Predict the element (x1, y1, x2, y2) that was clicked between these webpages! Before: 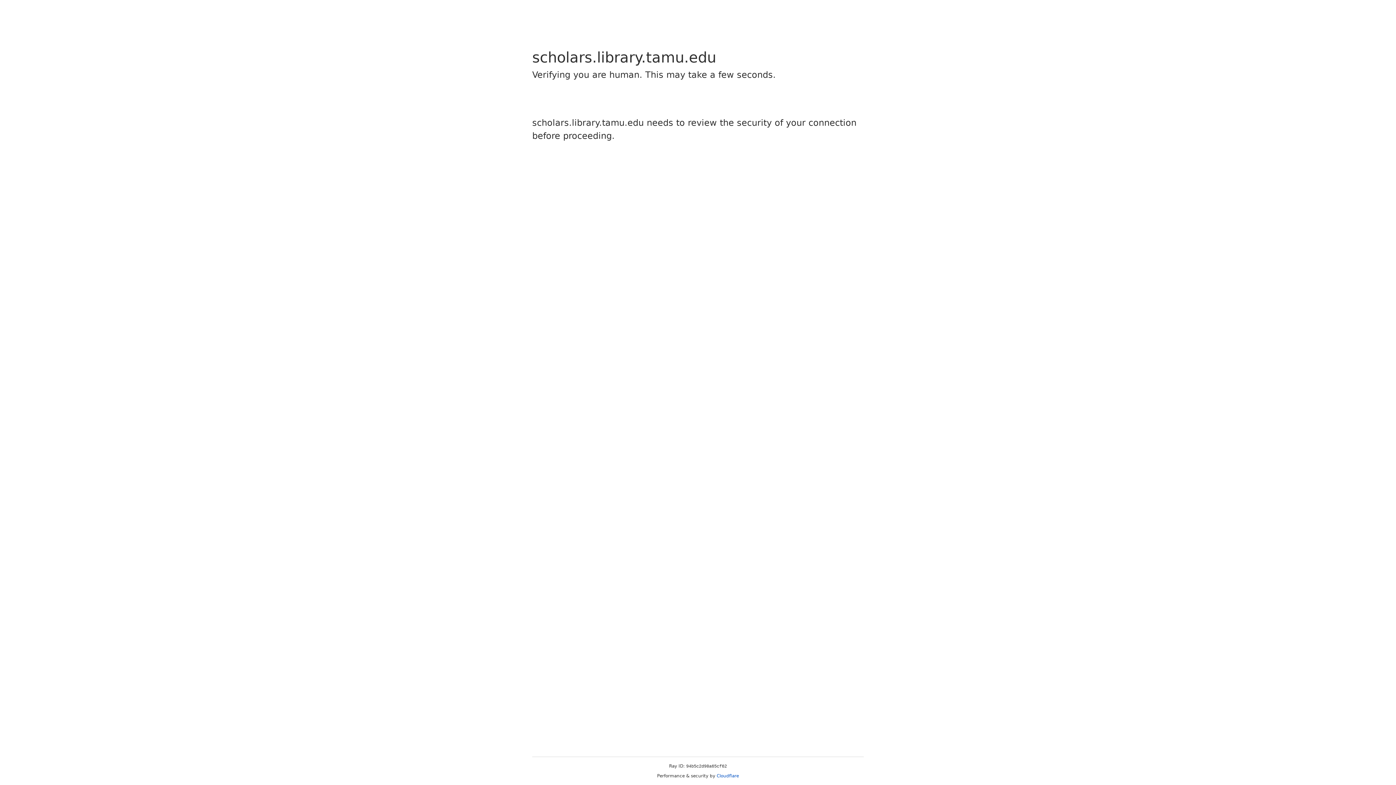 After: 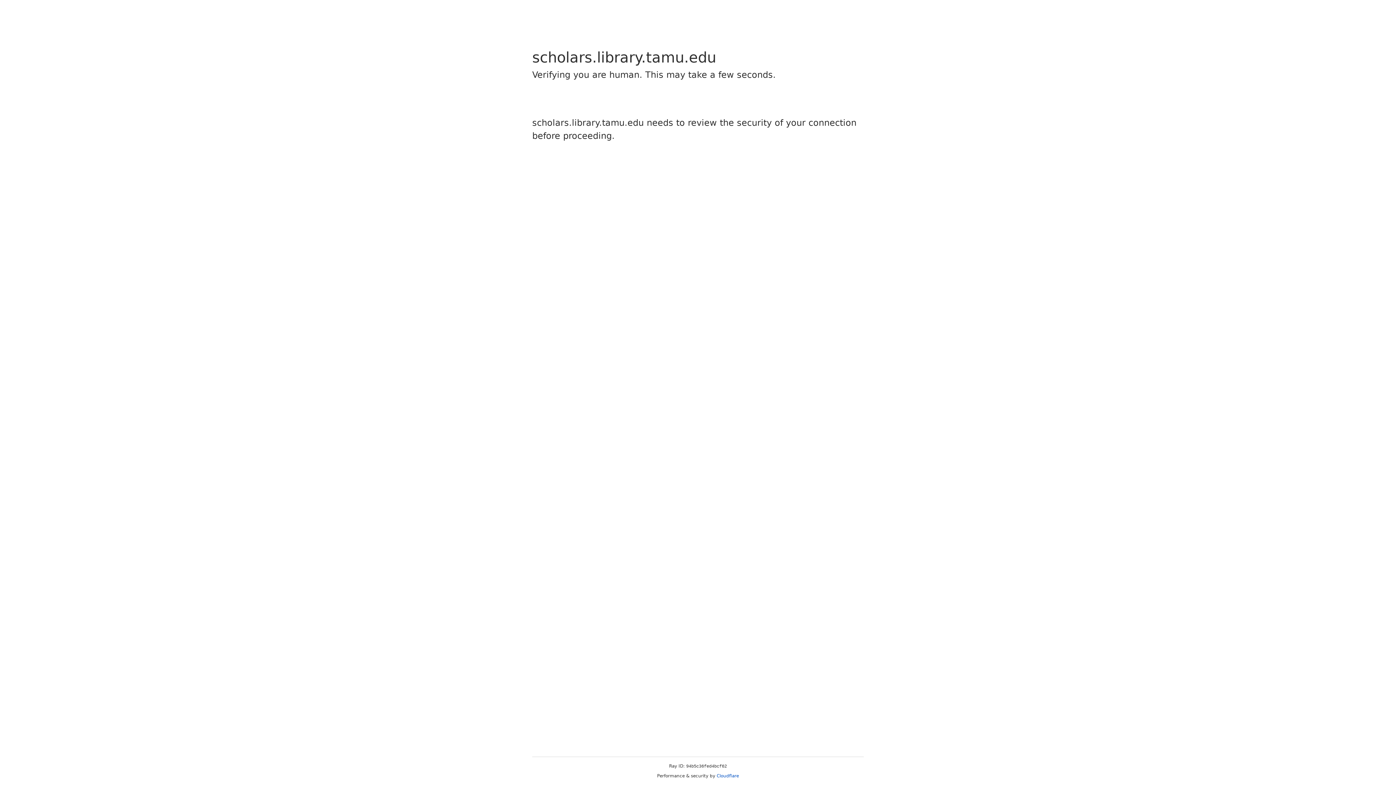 Action: bbox: (716, 773, 739, 778) label: Cloudflare